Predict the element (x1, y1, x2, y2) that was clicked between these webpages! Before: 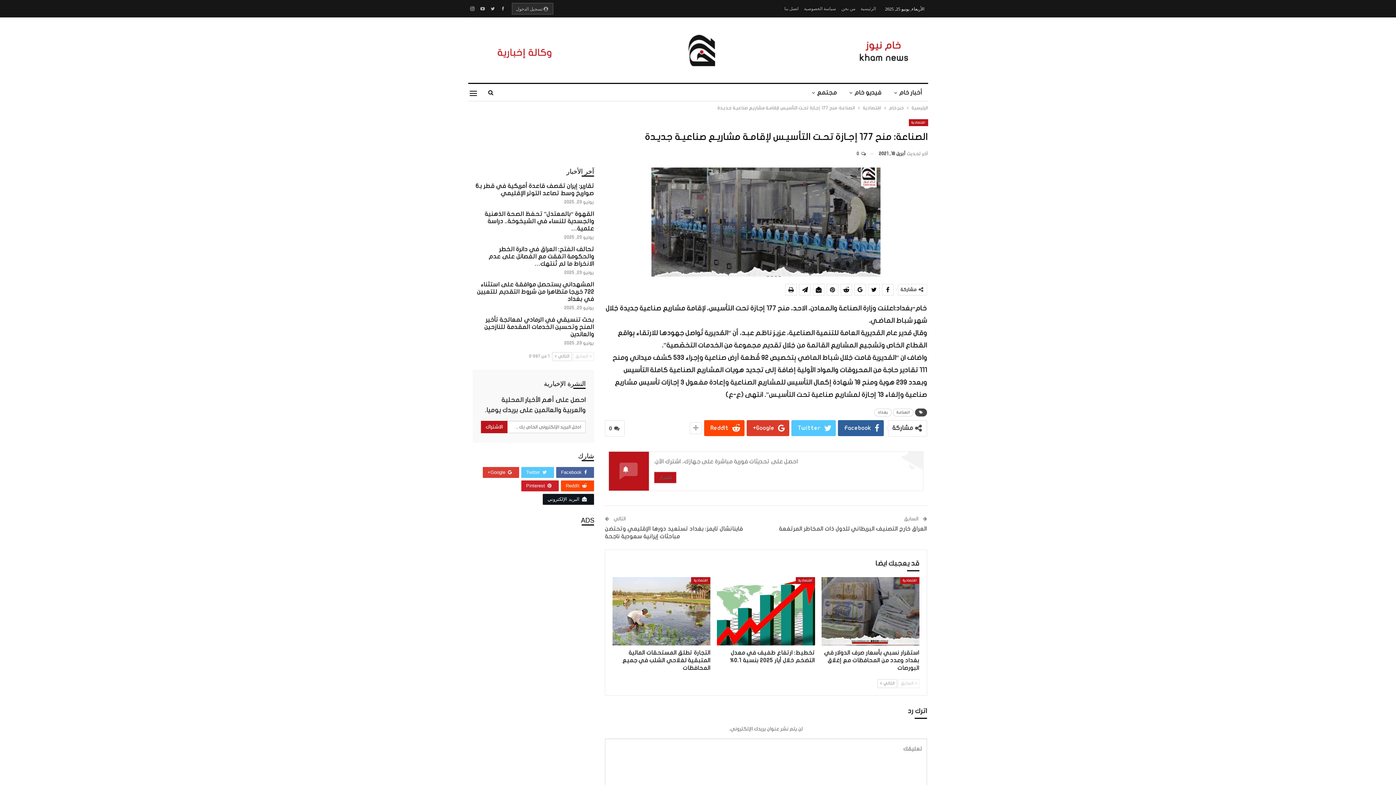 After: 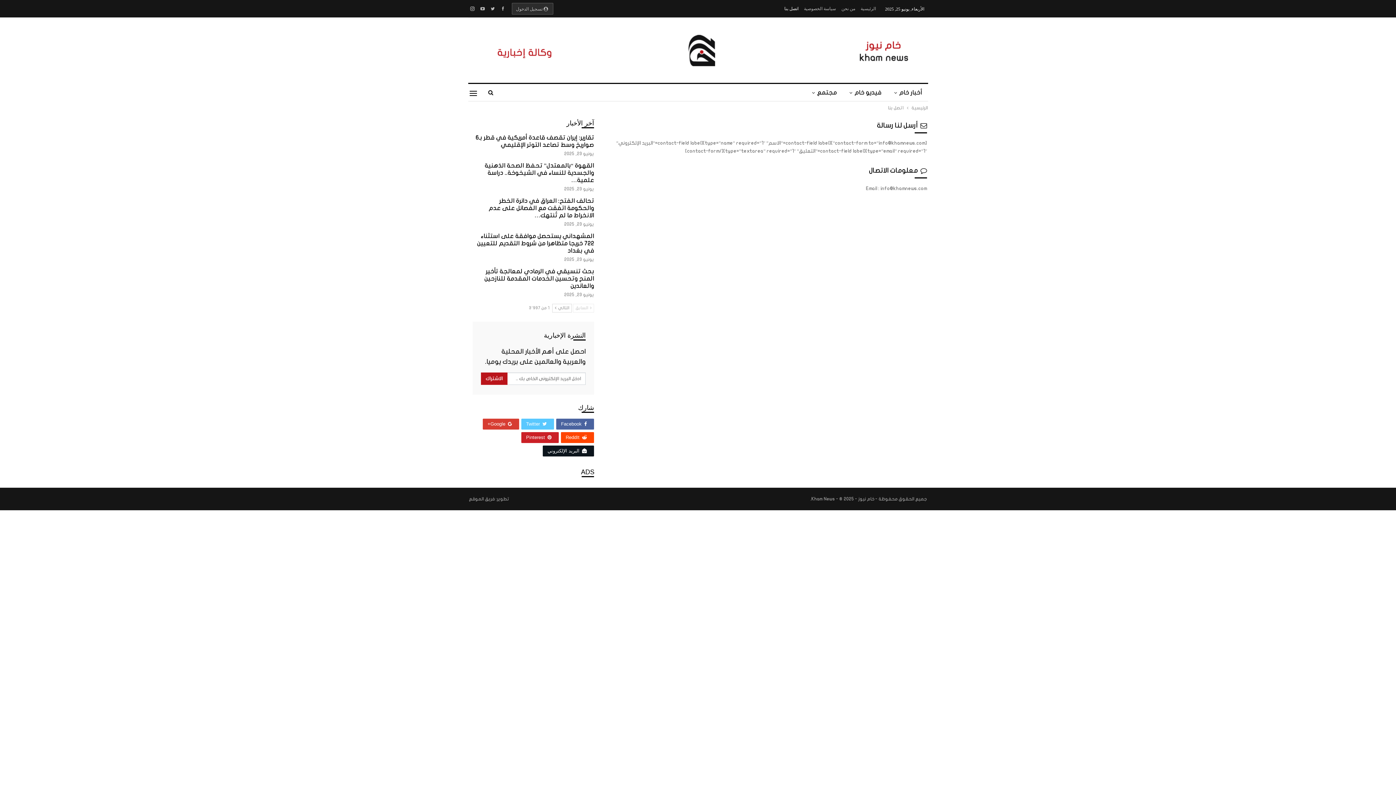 Action: bbox: (784, 6, 798, 11) label: اتصل بنا